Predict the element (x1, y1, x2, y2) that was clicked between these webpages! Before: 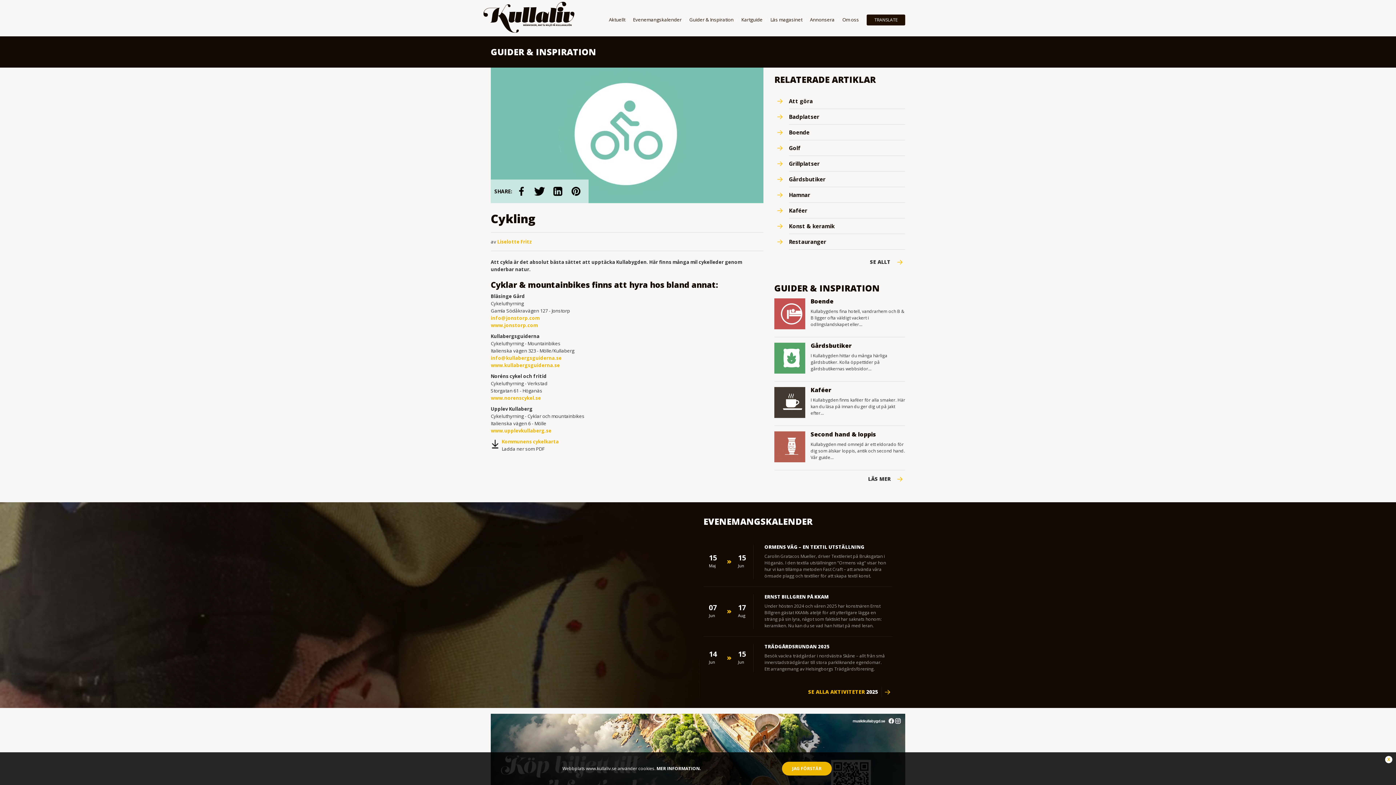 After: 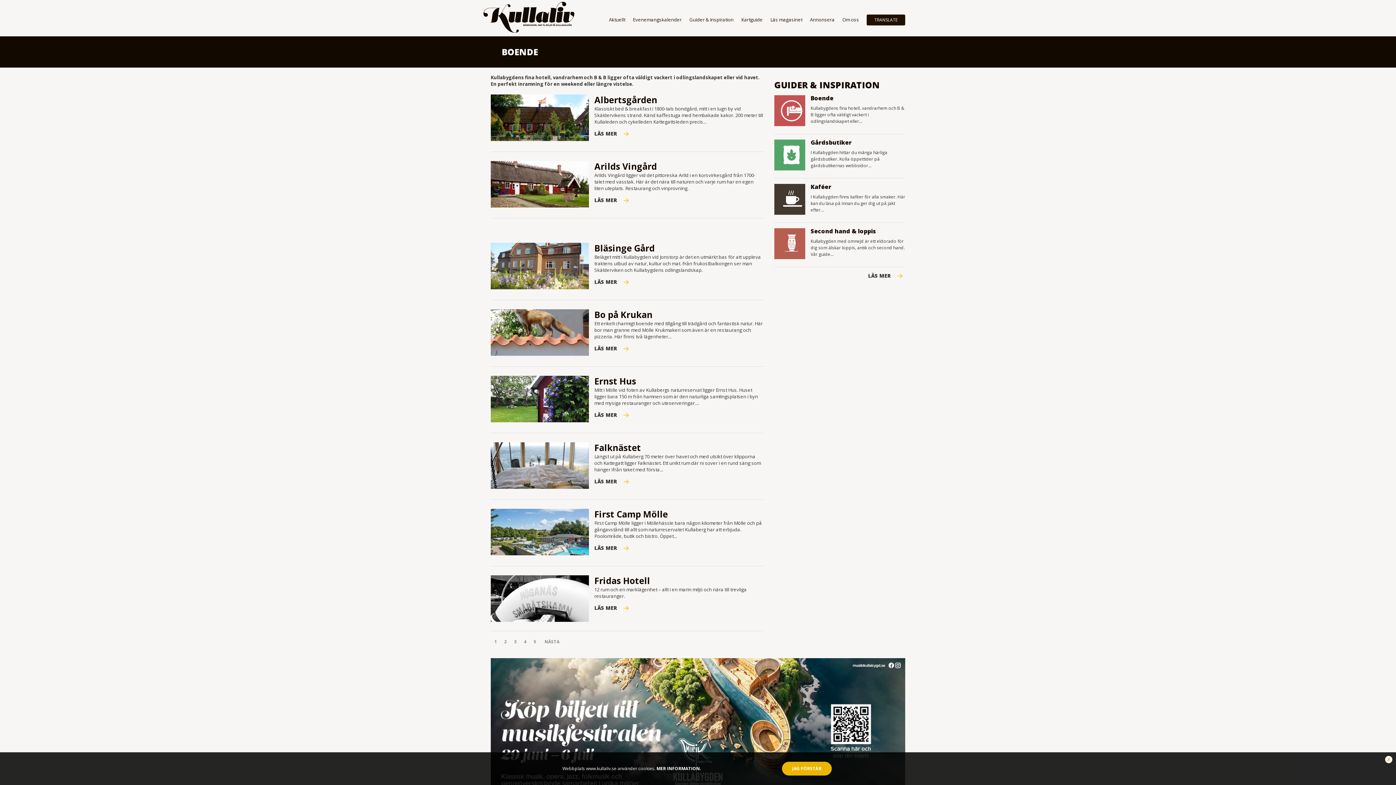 Action: label: Boende

Kullabygdens fina hotell, vandrarhem och B & B ligger ofta väldigt vackert i odlingslandskapet eller... bbox: (774, 298, 905, 337)